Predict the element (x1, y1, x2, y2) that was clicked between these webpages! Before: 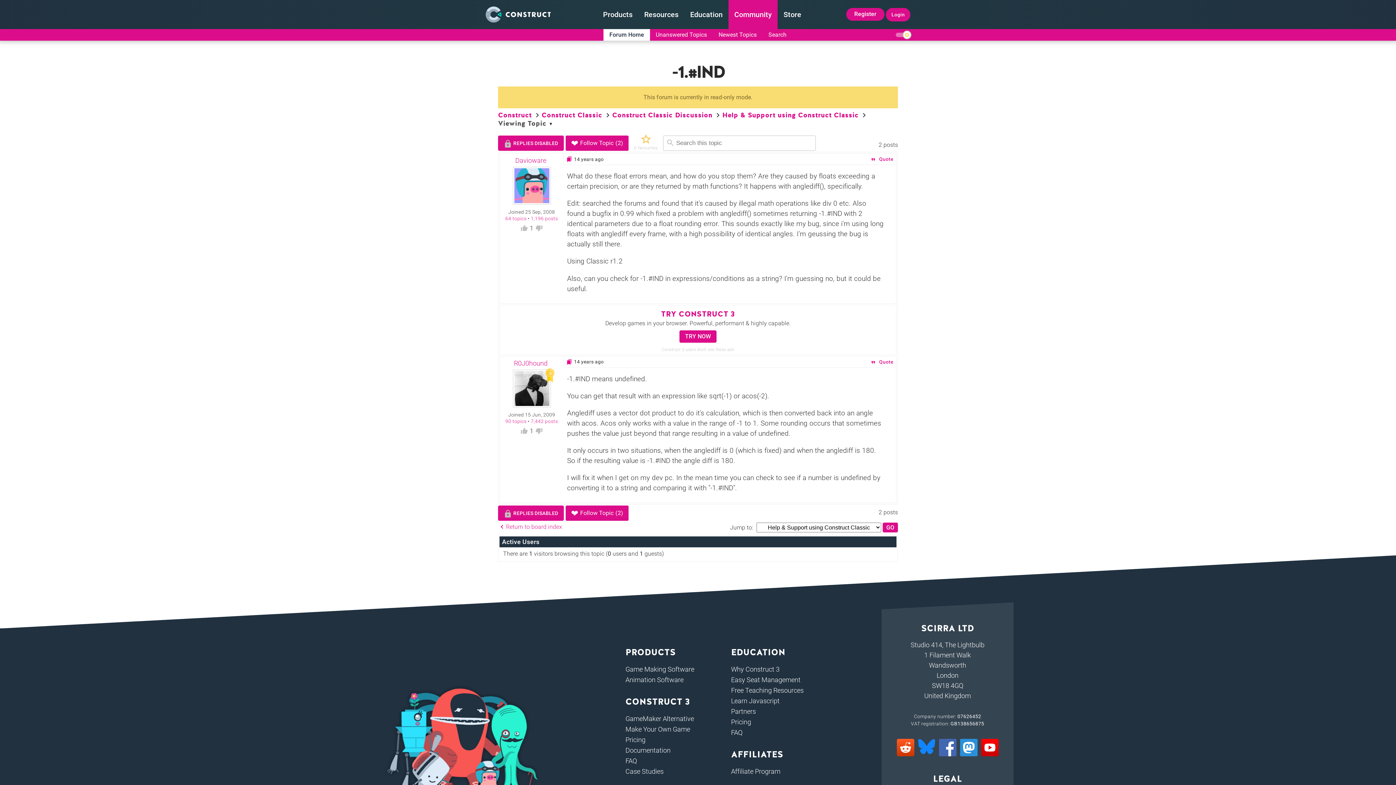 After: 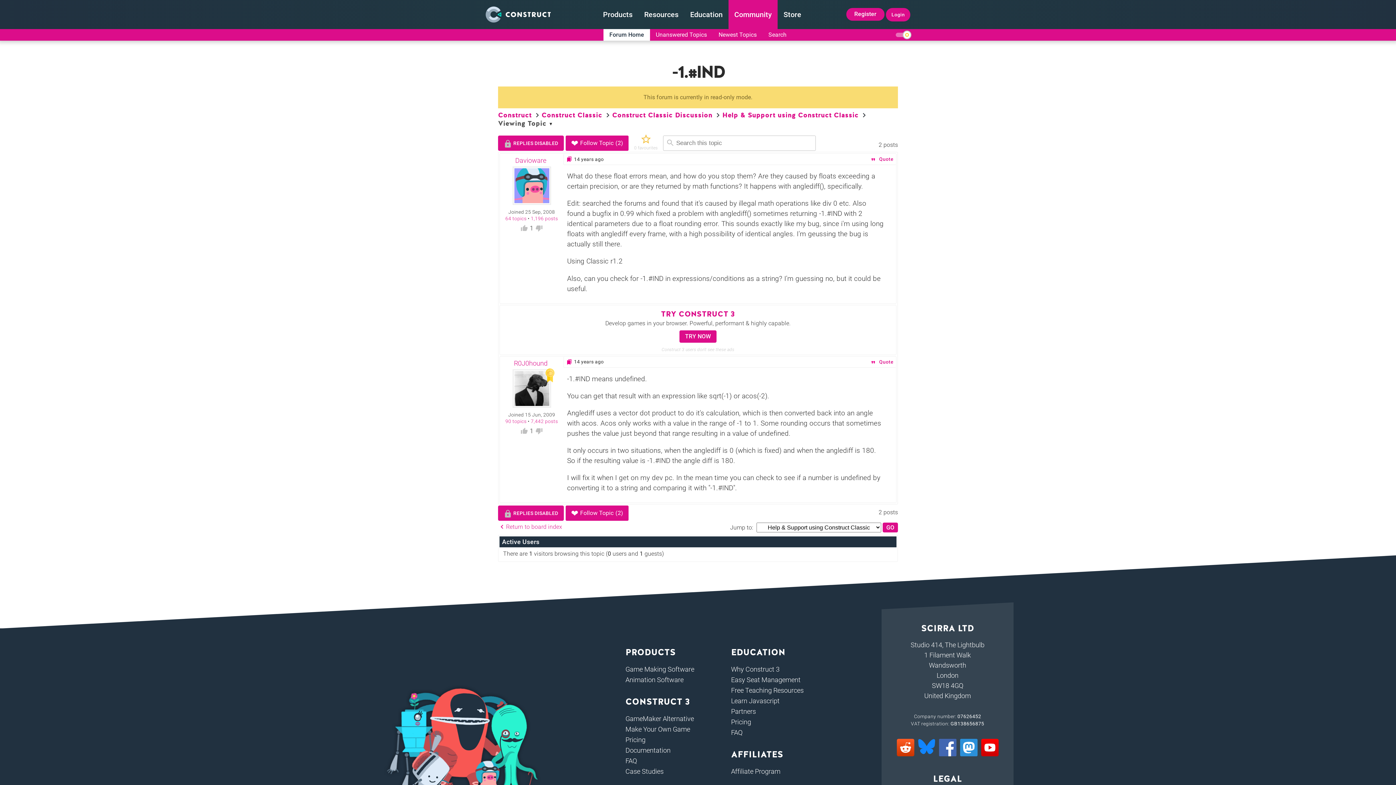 Action: bbox: (981, 739, 998, 756)